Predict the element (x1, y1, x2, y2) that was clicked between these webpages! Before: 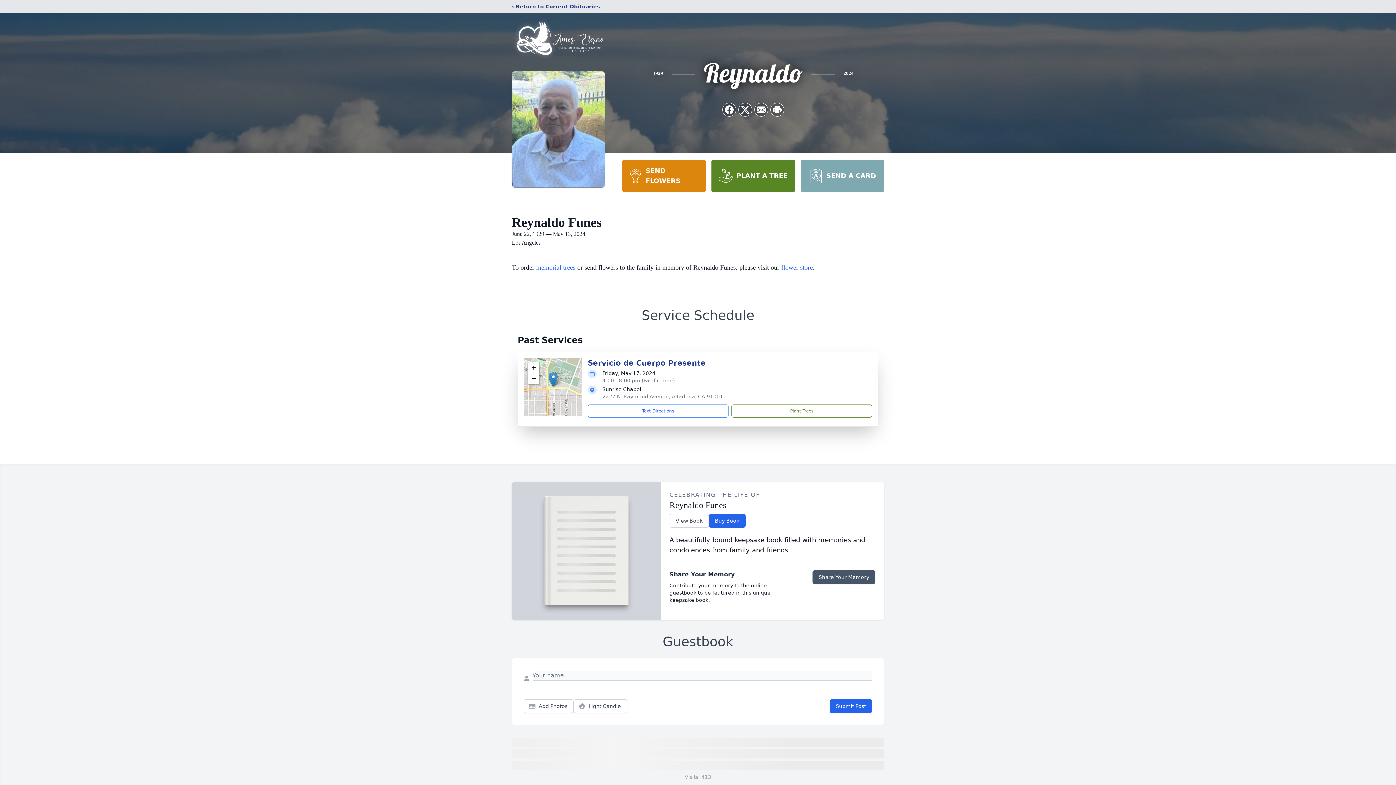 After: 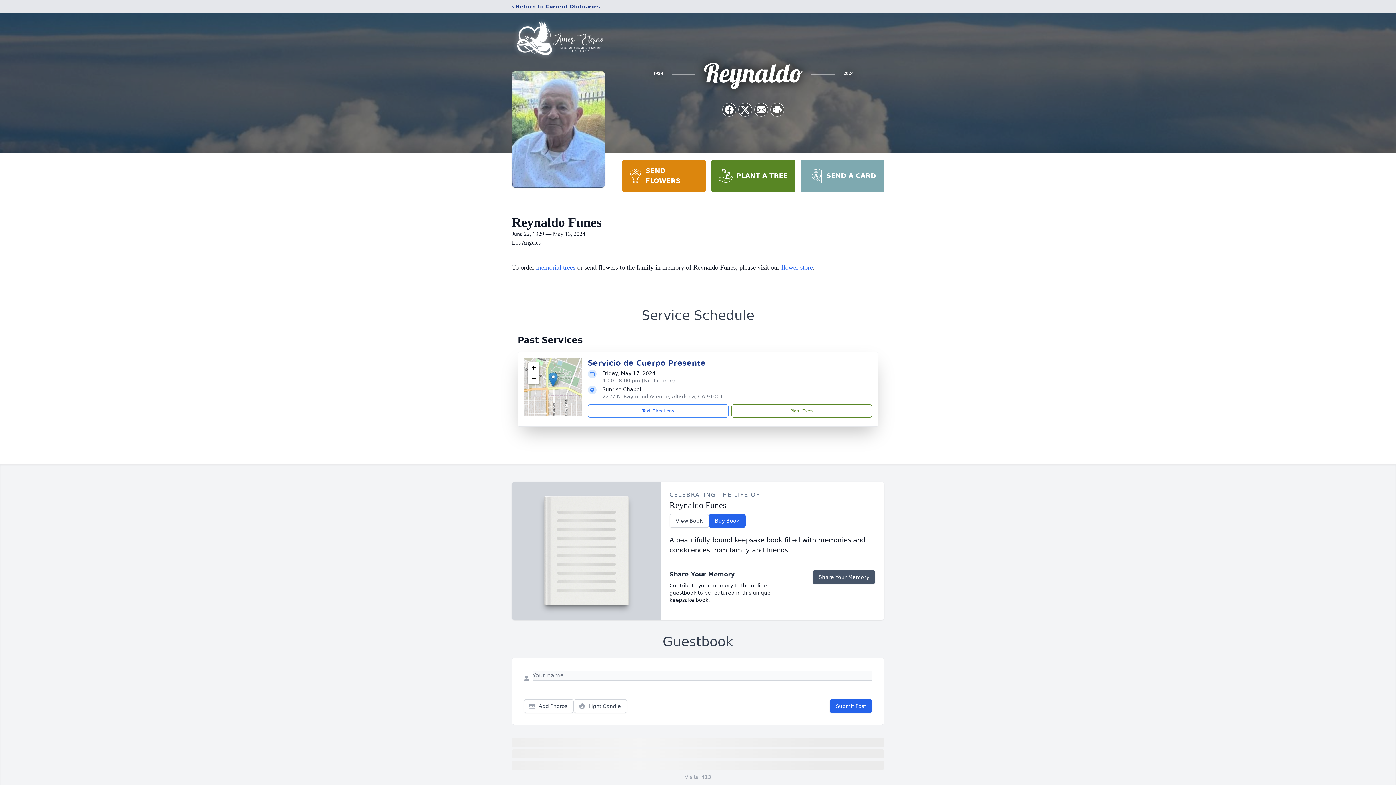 Action: bbox: (622, 160, 705, 192) label: SEND FLOWERS